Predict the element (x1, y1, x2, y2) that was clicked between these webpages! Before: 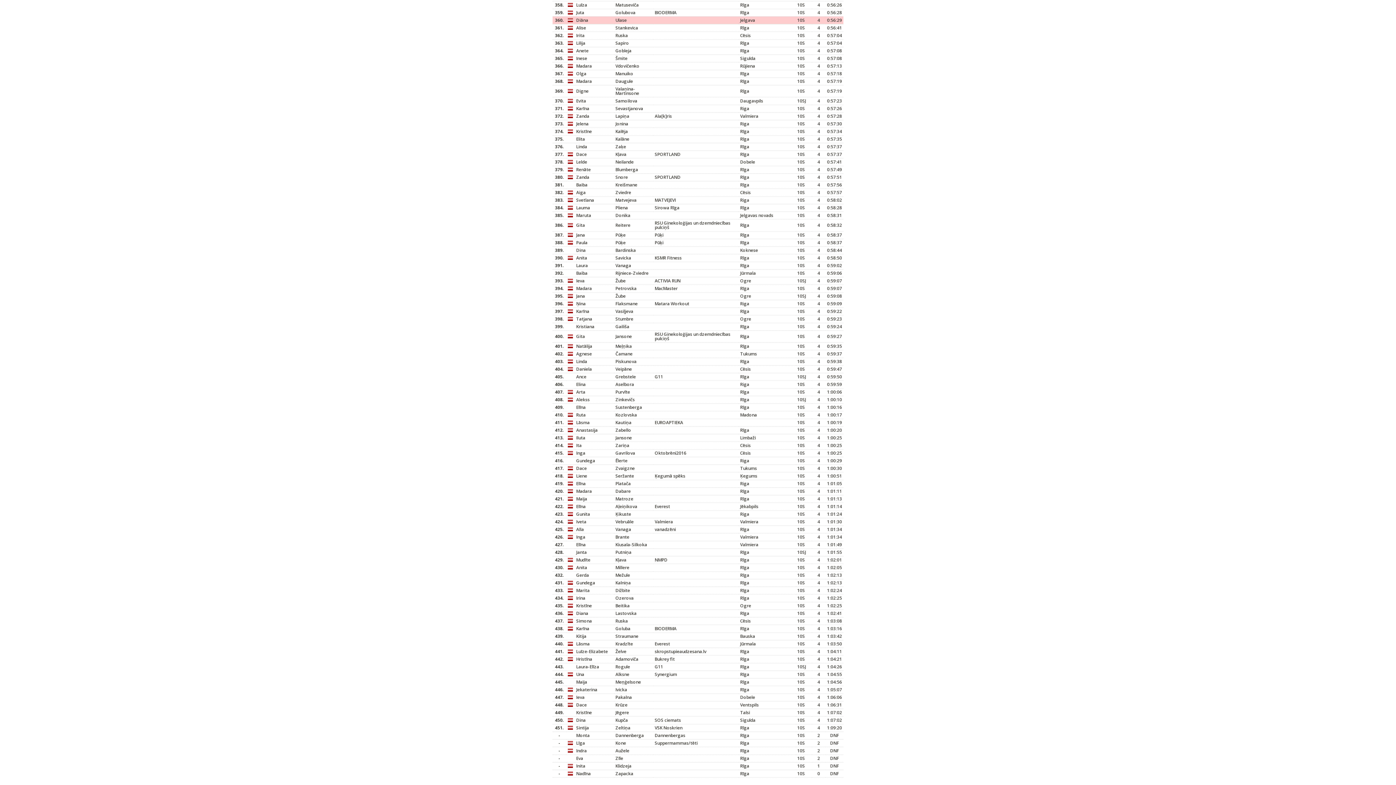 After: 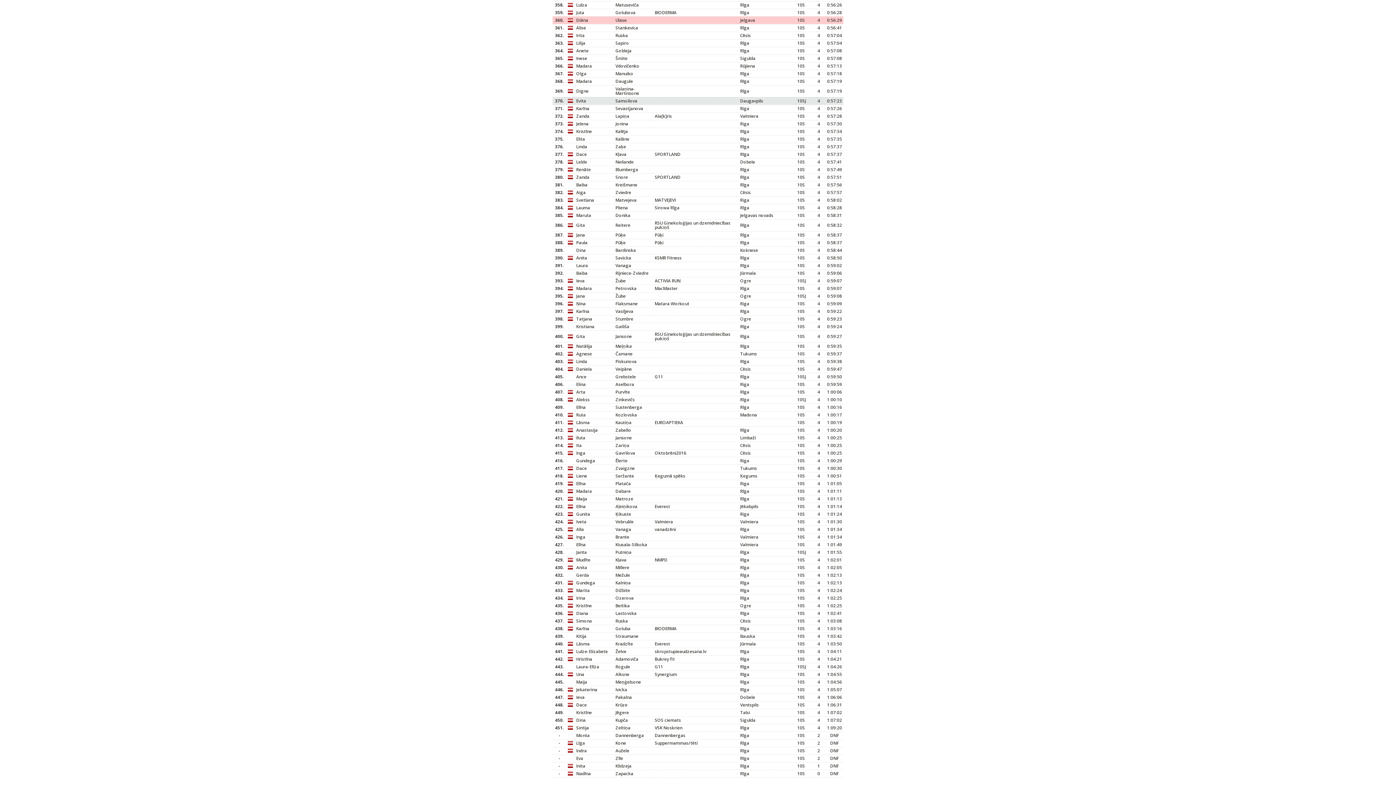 Action: bbox: (576, 97, 586, 104) label: Evita